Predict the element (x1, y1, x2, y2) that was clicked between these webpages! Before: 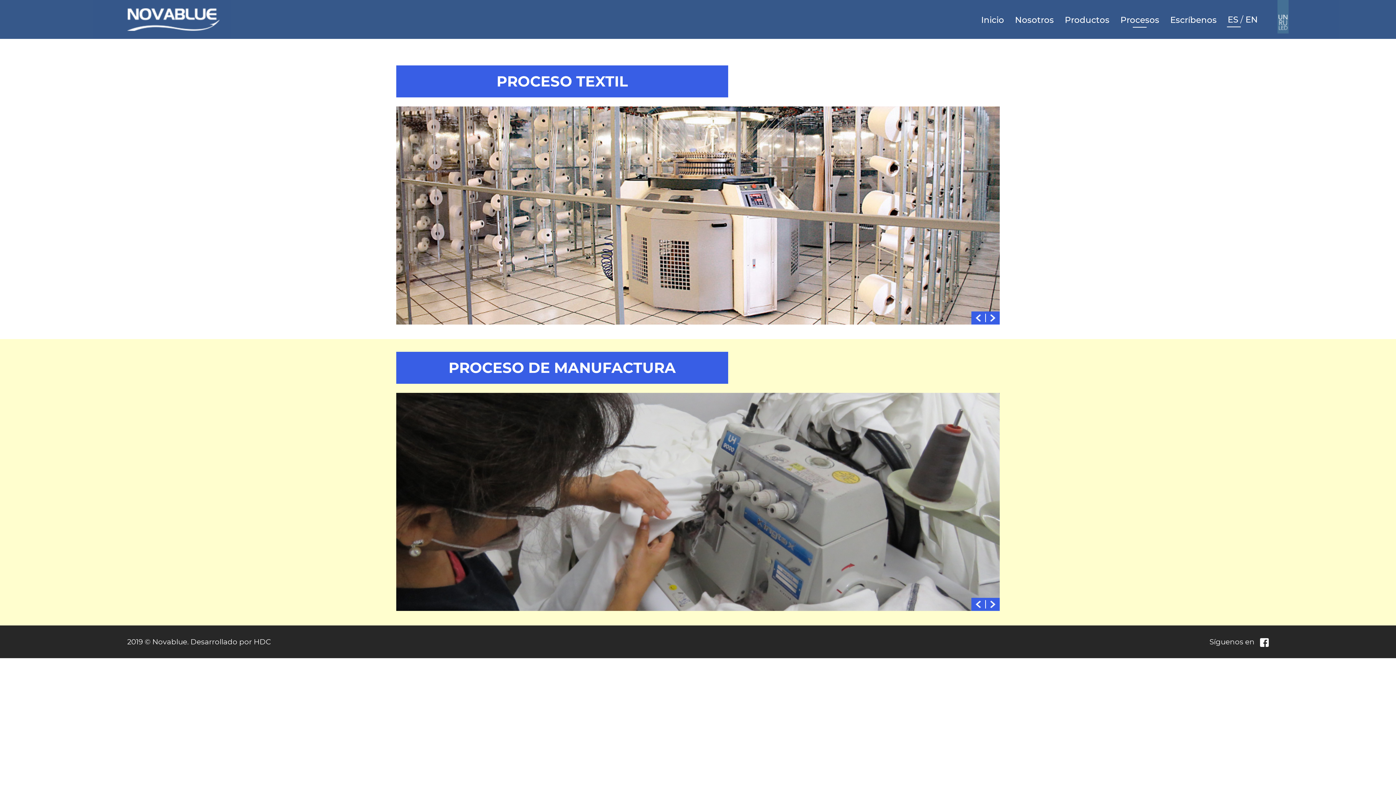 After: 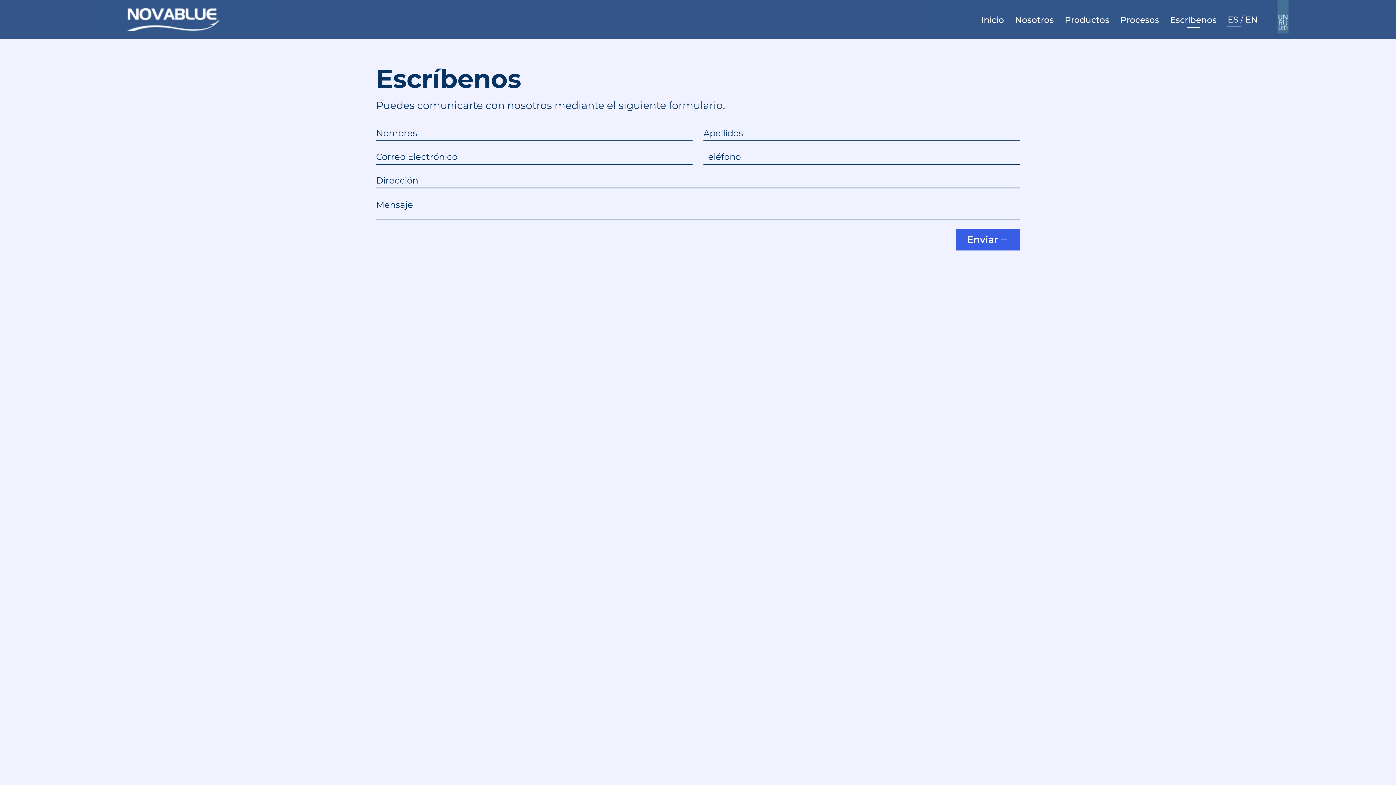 Action: label: Escríbenos bbox: (1170, 14, 1217, 25)